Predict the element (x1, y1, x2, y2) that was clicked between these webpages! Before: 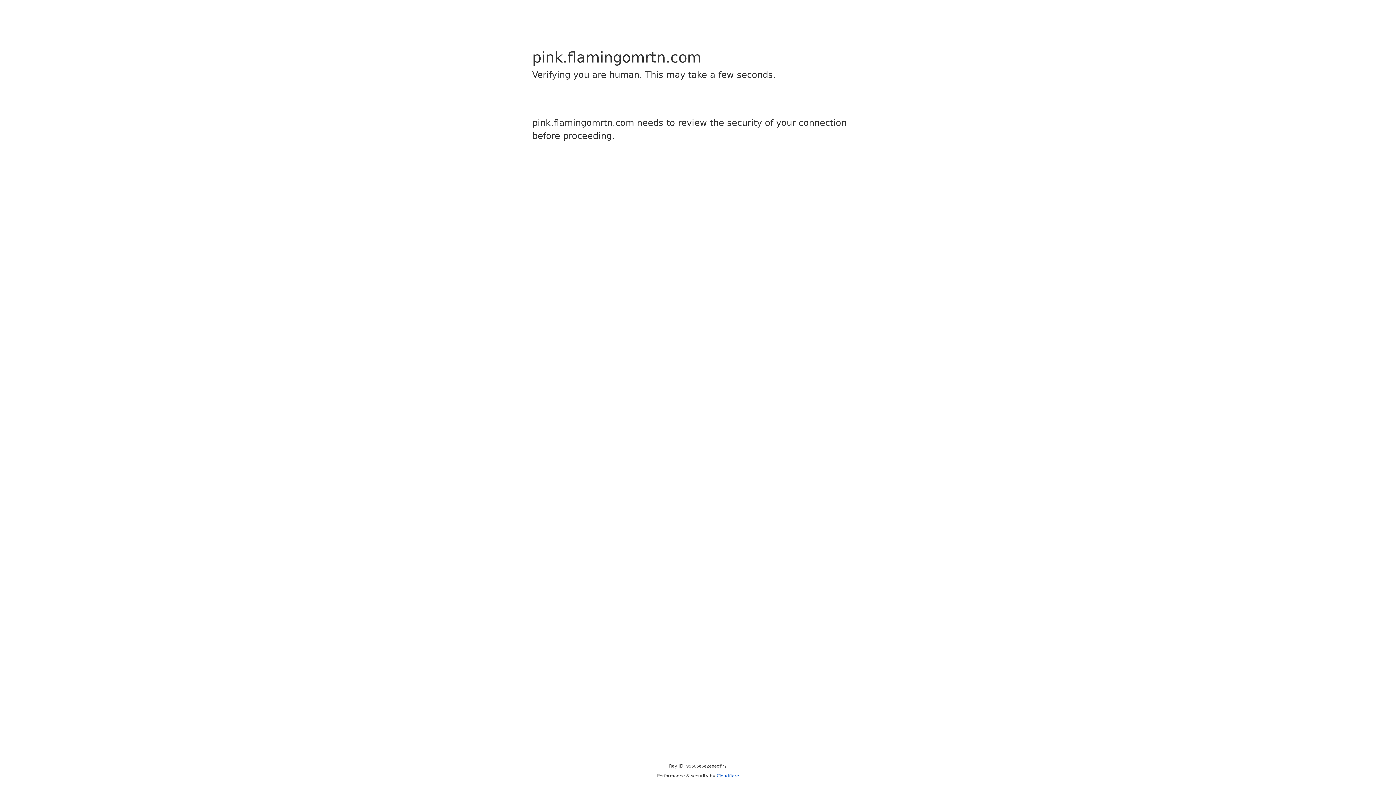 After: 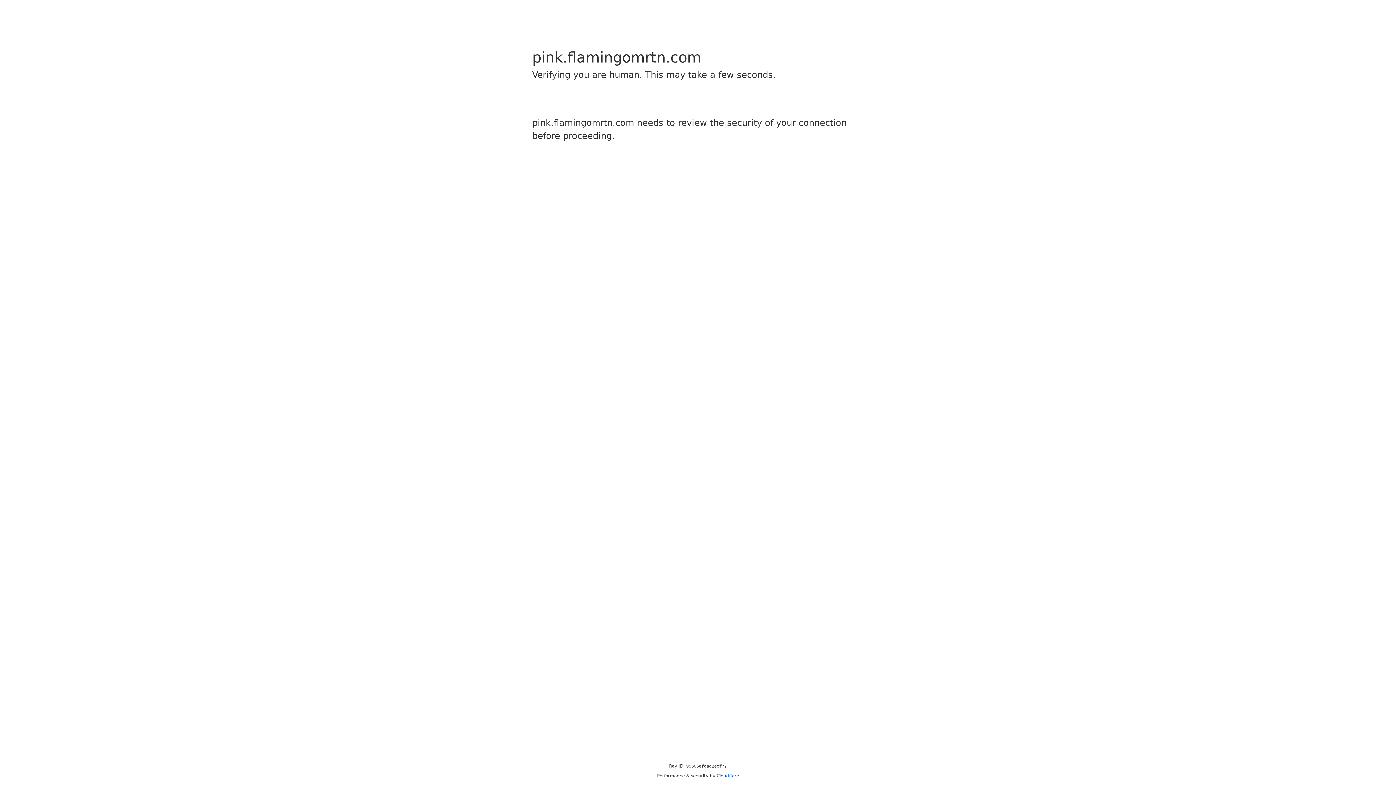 Action: bbox: (716, 773, 739, 778) label: Cloudflare